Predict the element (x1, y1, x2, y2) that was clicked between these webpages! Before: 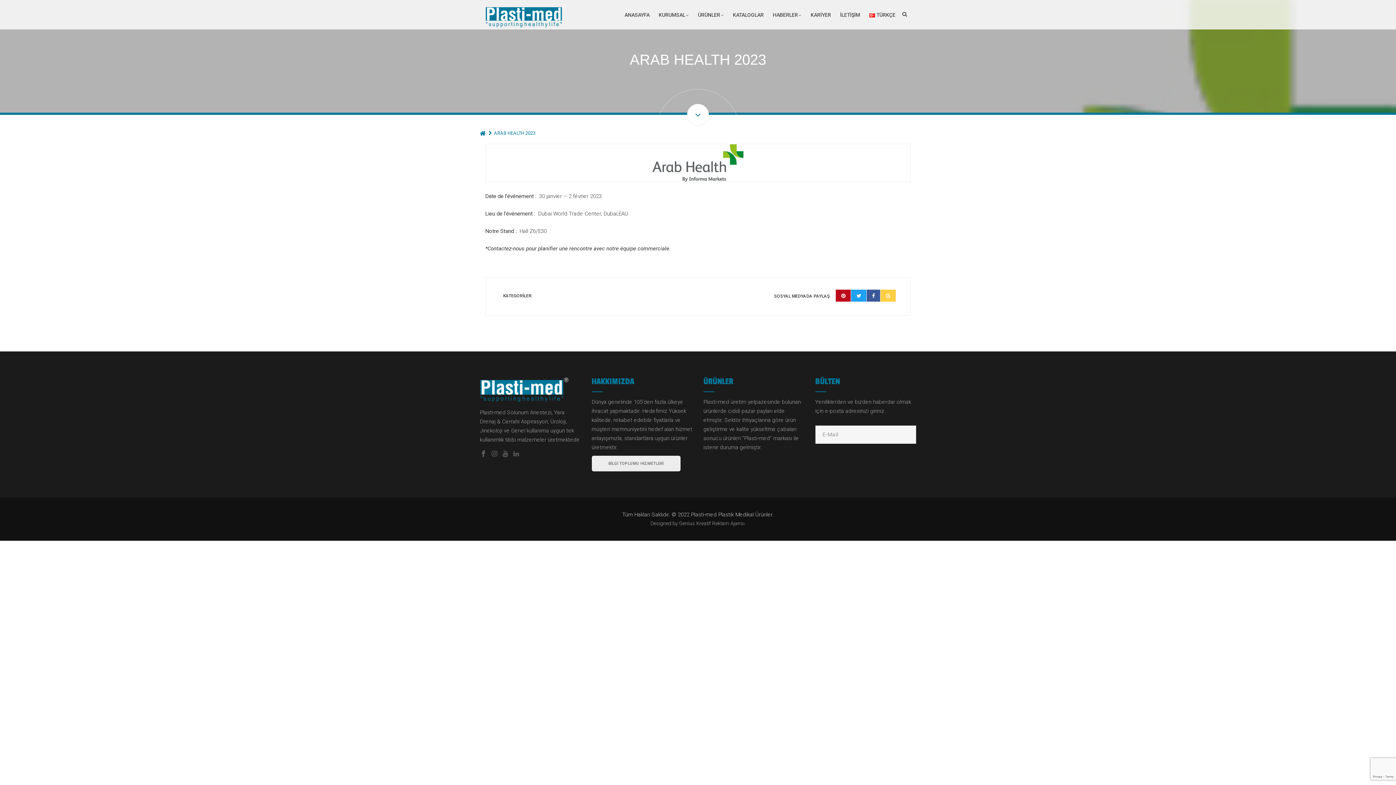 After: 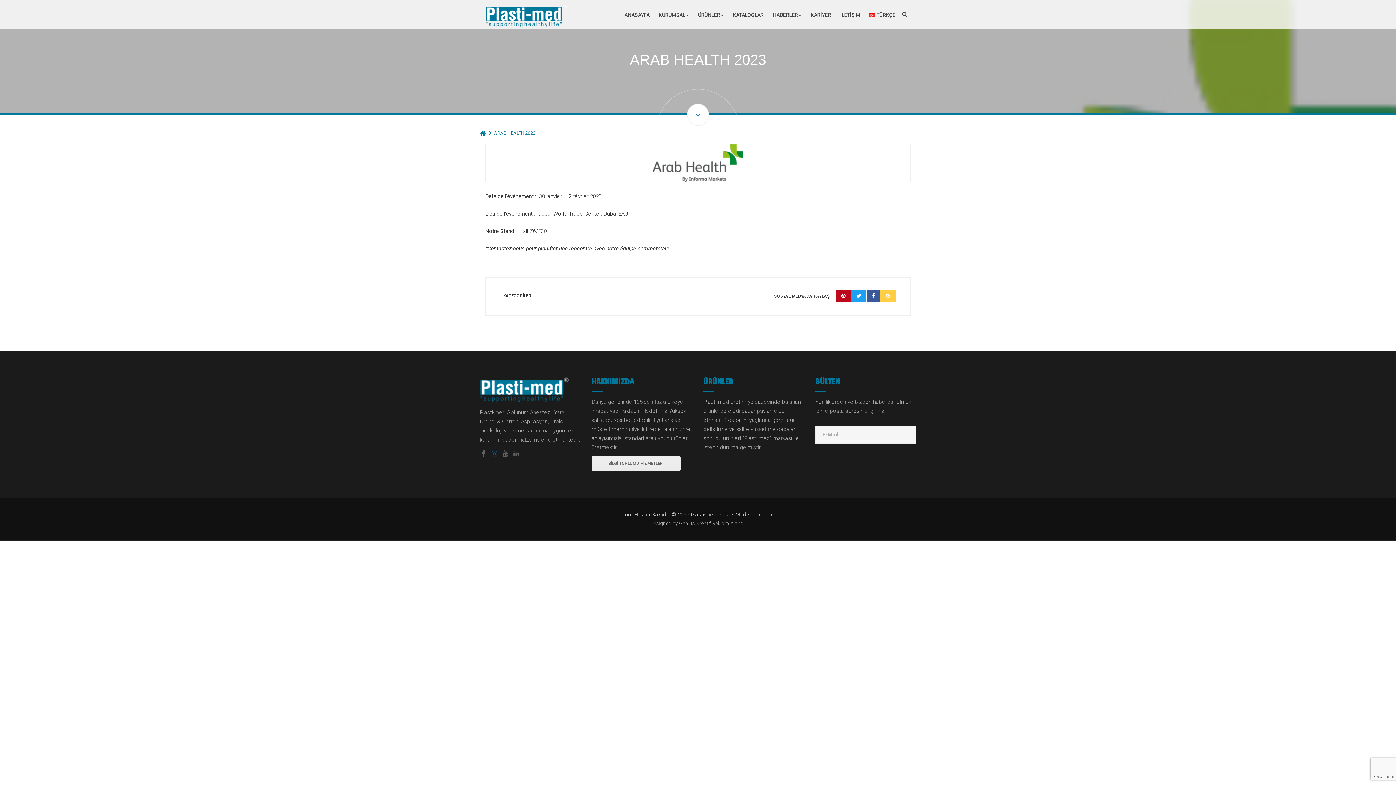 Action: bbox: (490, 450, 498, 457)